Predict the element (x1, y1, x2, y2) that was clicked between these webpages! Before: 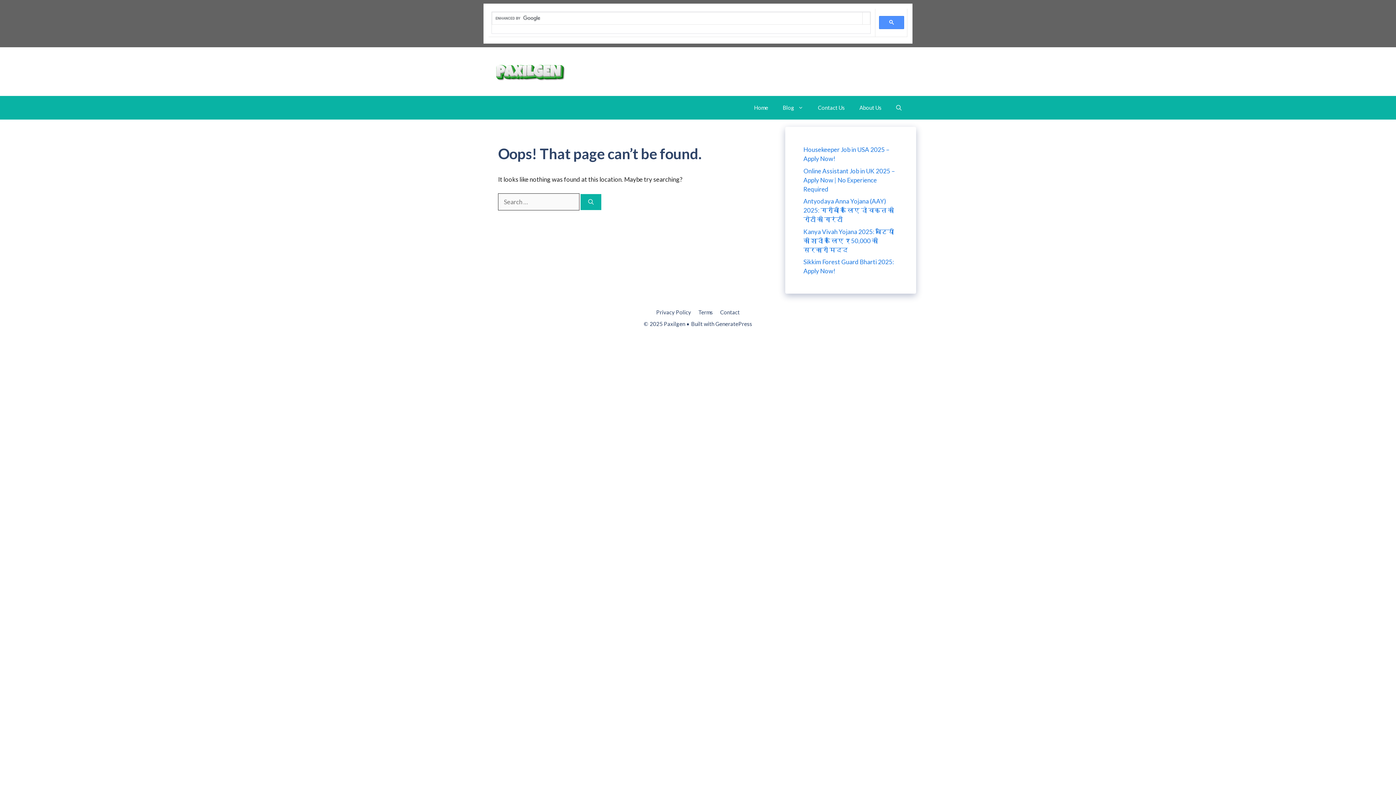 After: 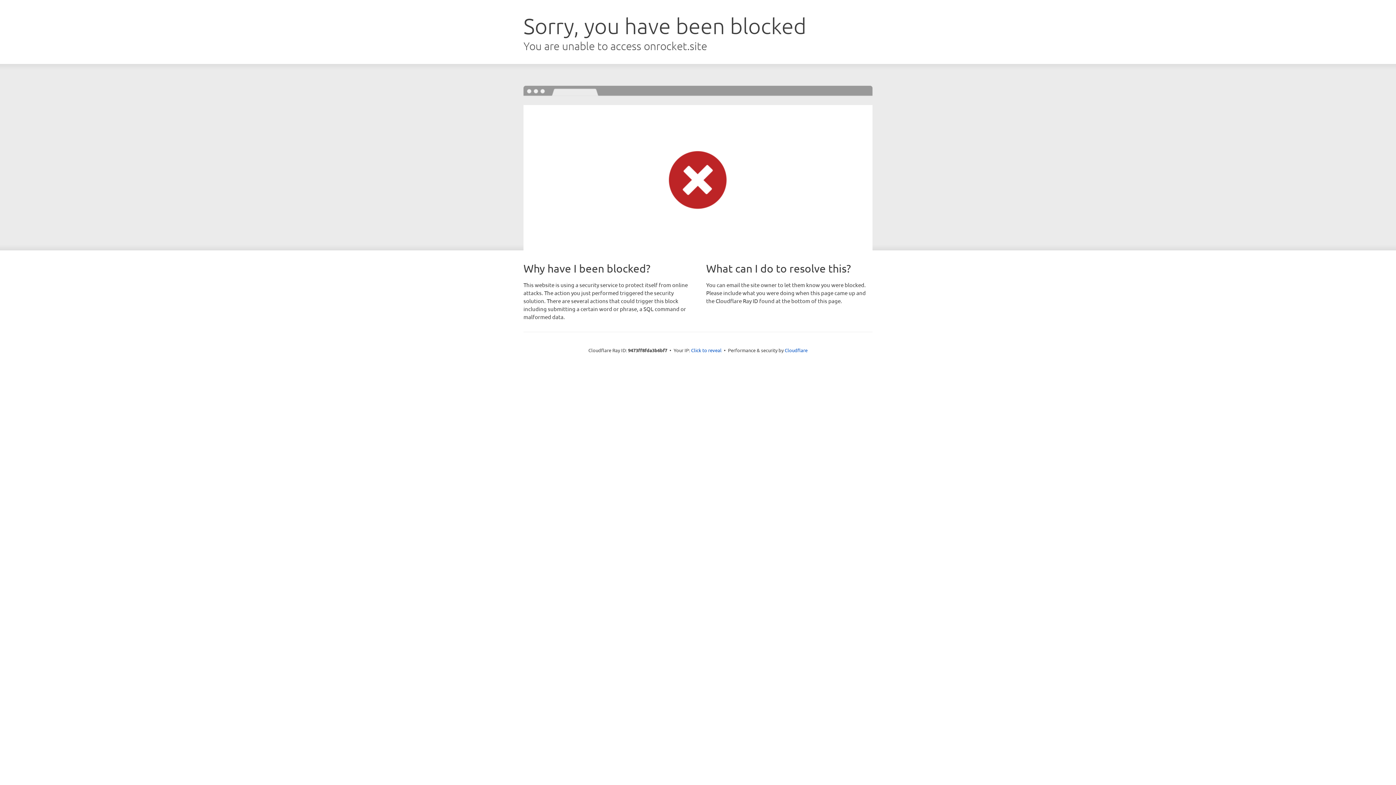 Action: bbox: (715, 320, 752, 327) label: GeneratePress